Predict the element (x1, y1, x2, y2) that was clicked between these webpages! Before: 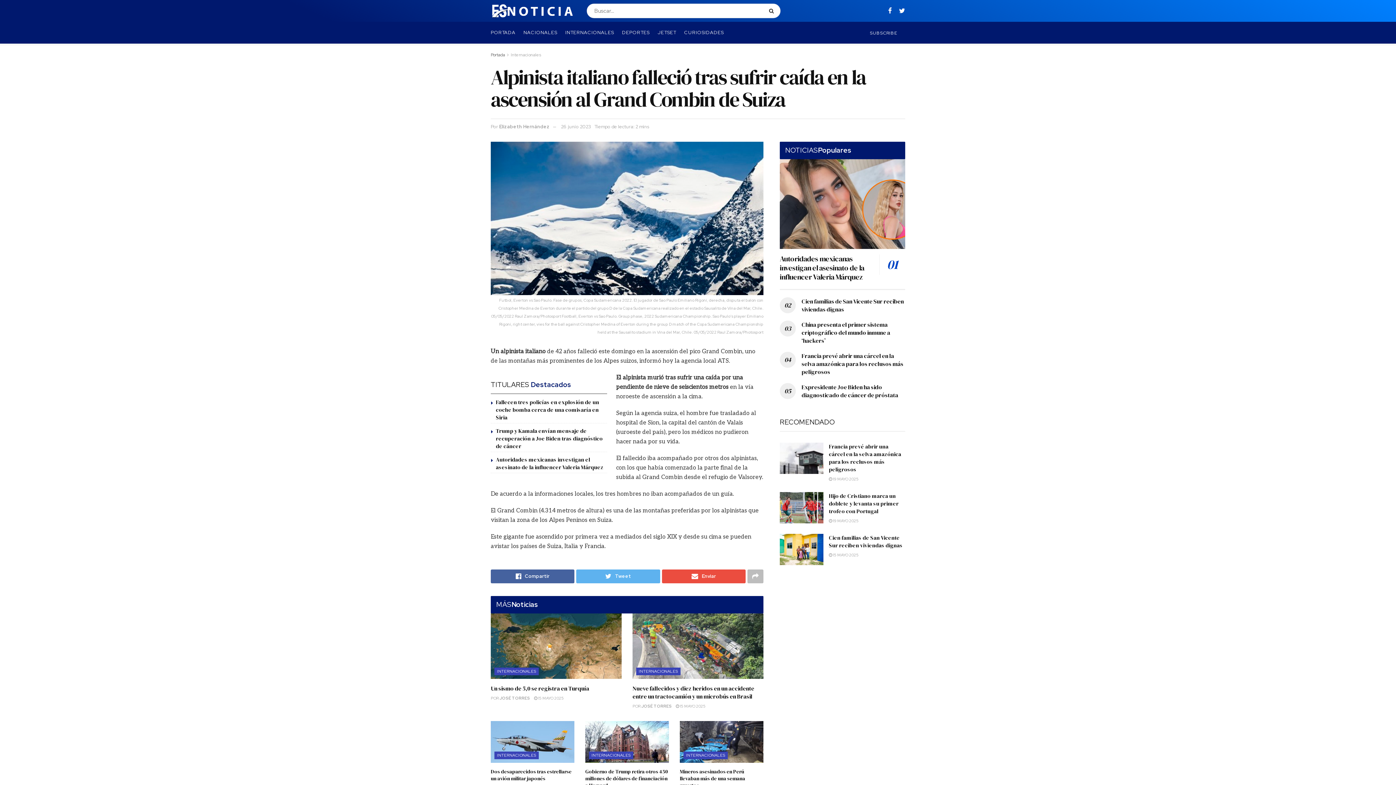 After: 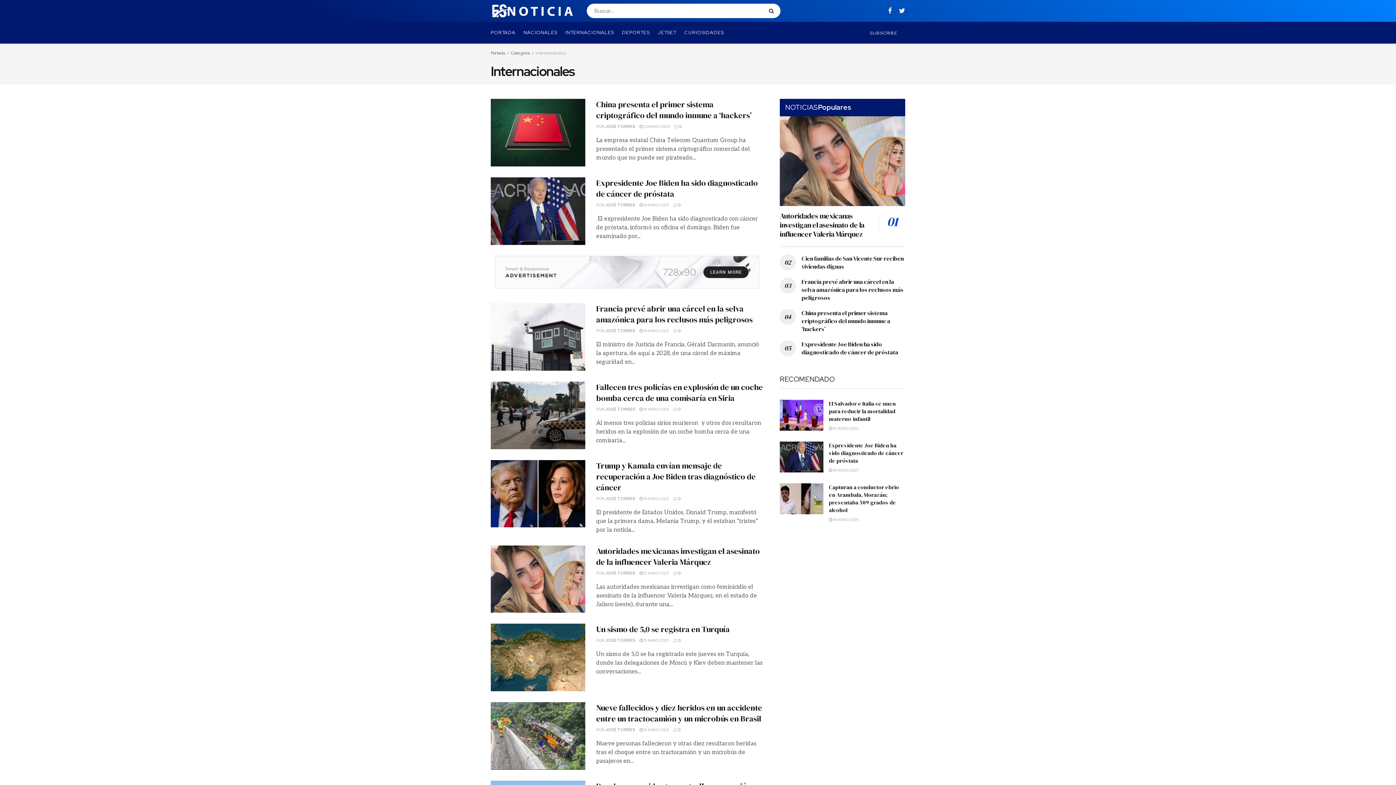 Action: label: Internacionales bbox: (510, 52, 541, 57)